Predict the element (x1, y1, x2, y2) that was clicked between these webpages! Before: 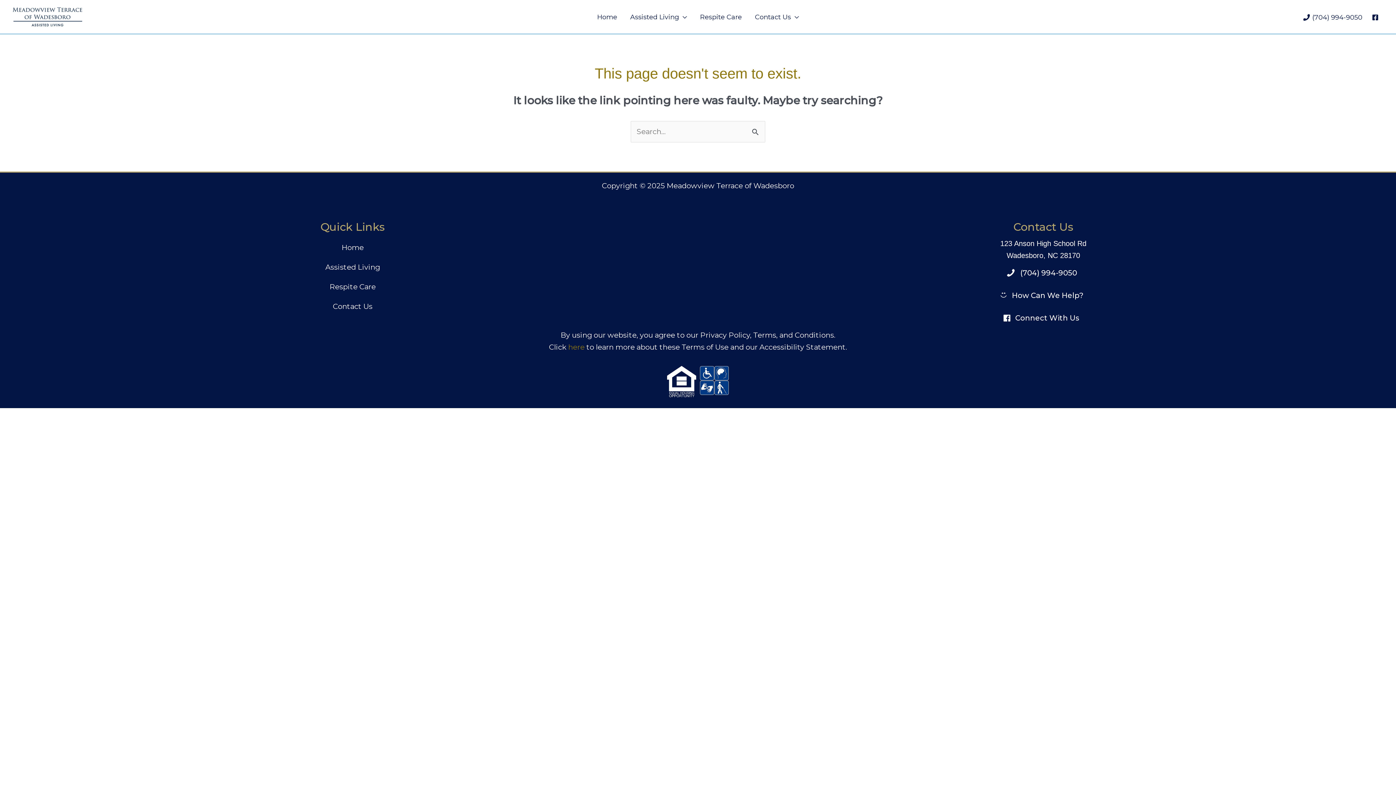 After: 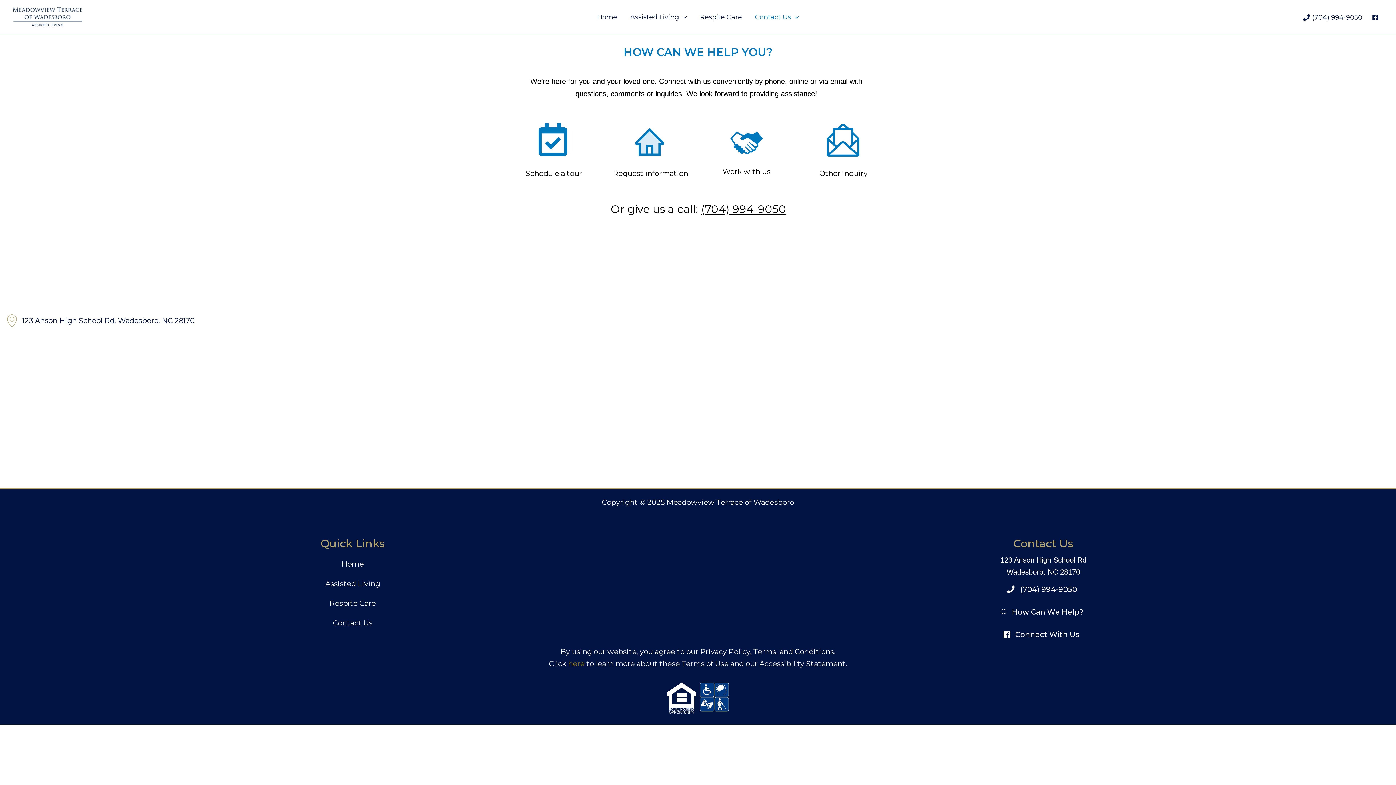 Action: label:  How Can We Help? bbox: (696, 286, 1387, 305)